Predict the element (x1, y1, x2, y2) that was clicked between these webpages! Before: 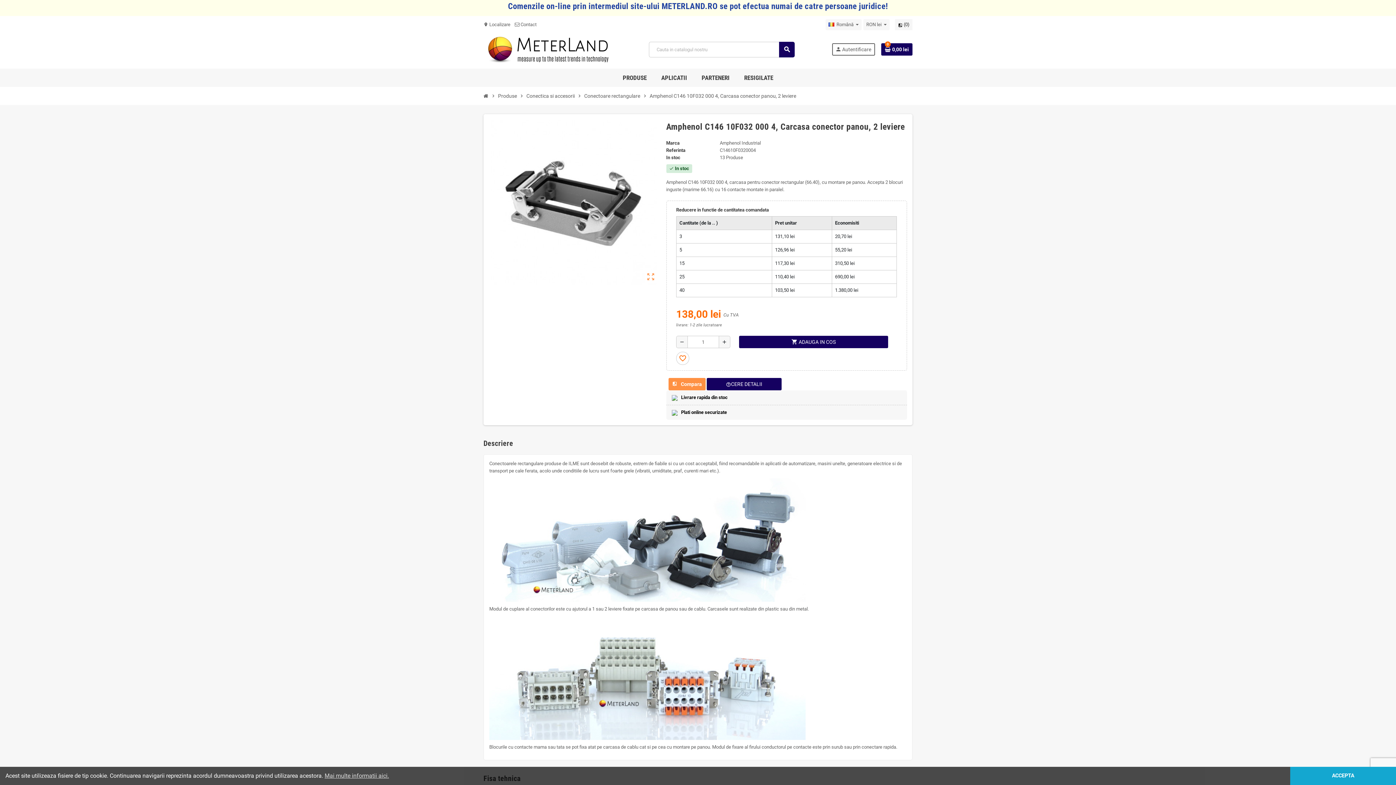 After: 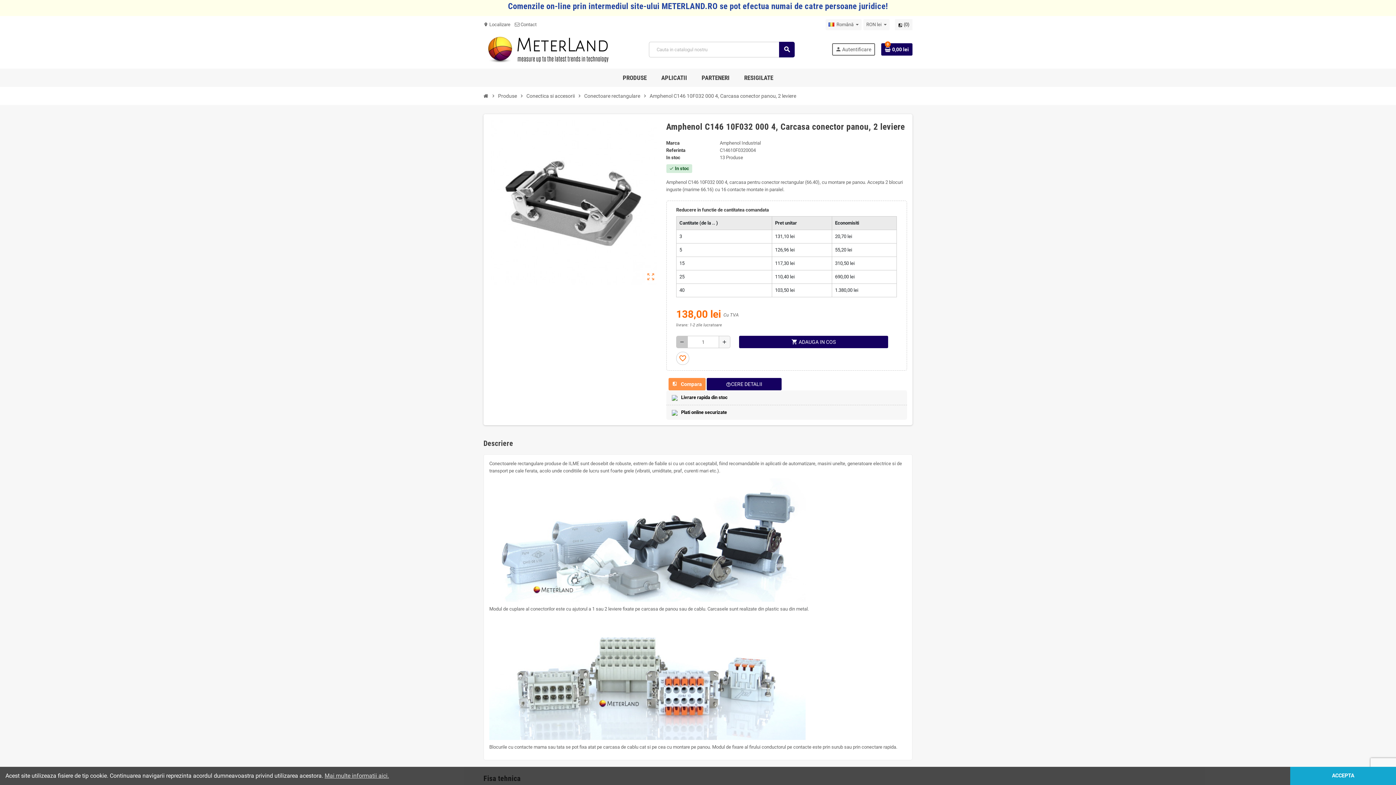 Action: bbox: (676, 336, 687, 348) label: remove